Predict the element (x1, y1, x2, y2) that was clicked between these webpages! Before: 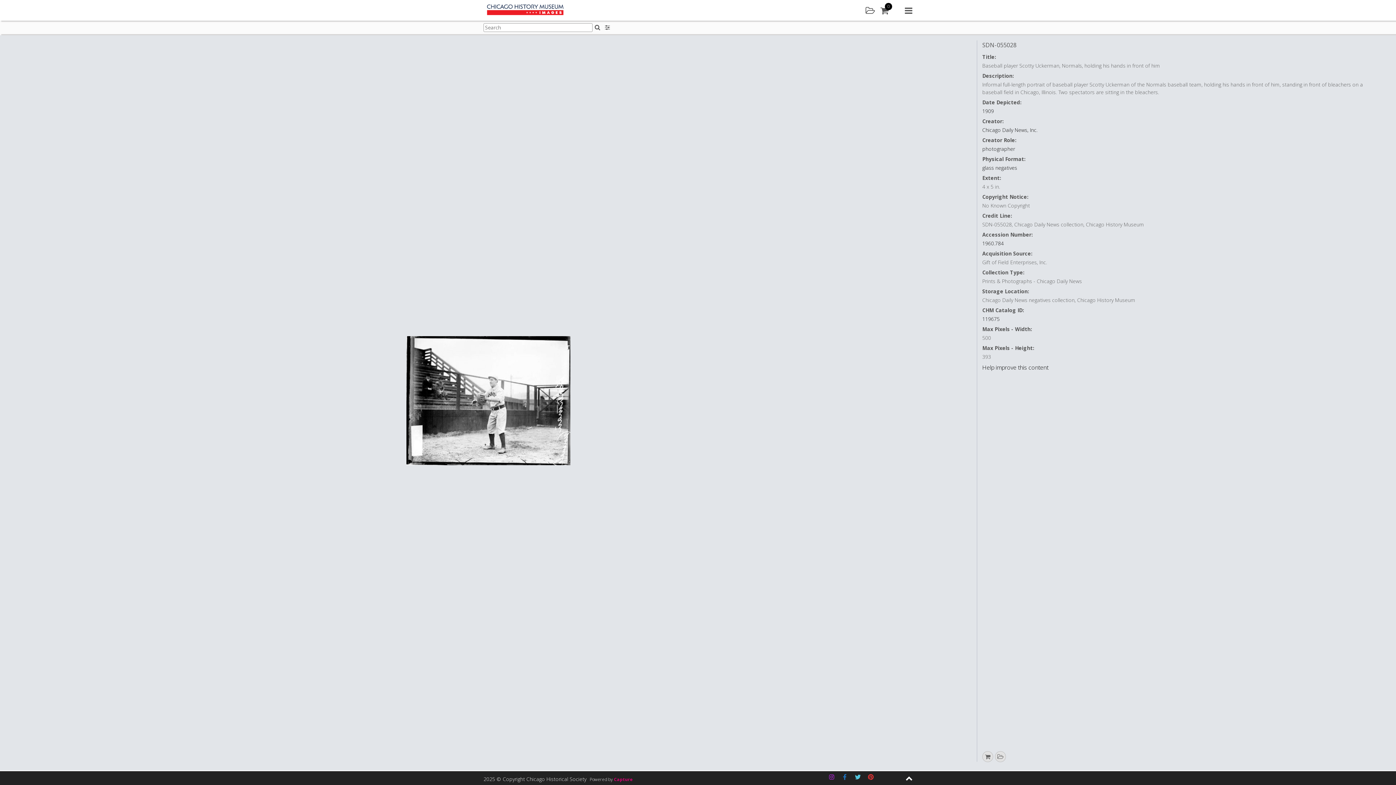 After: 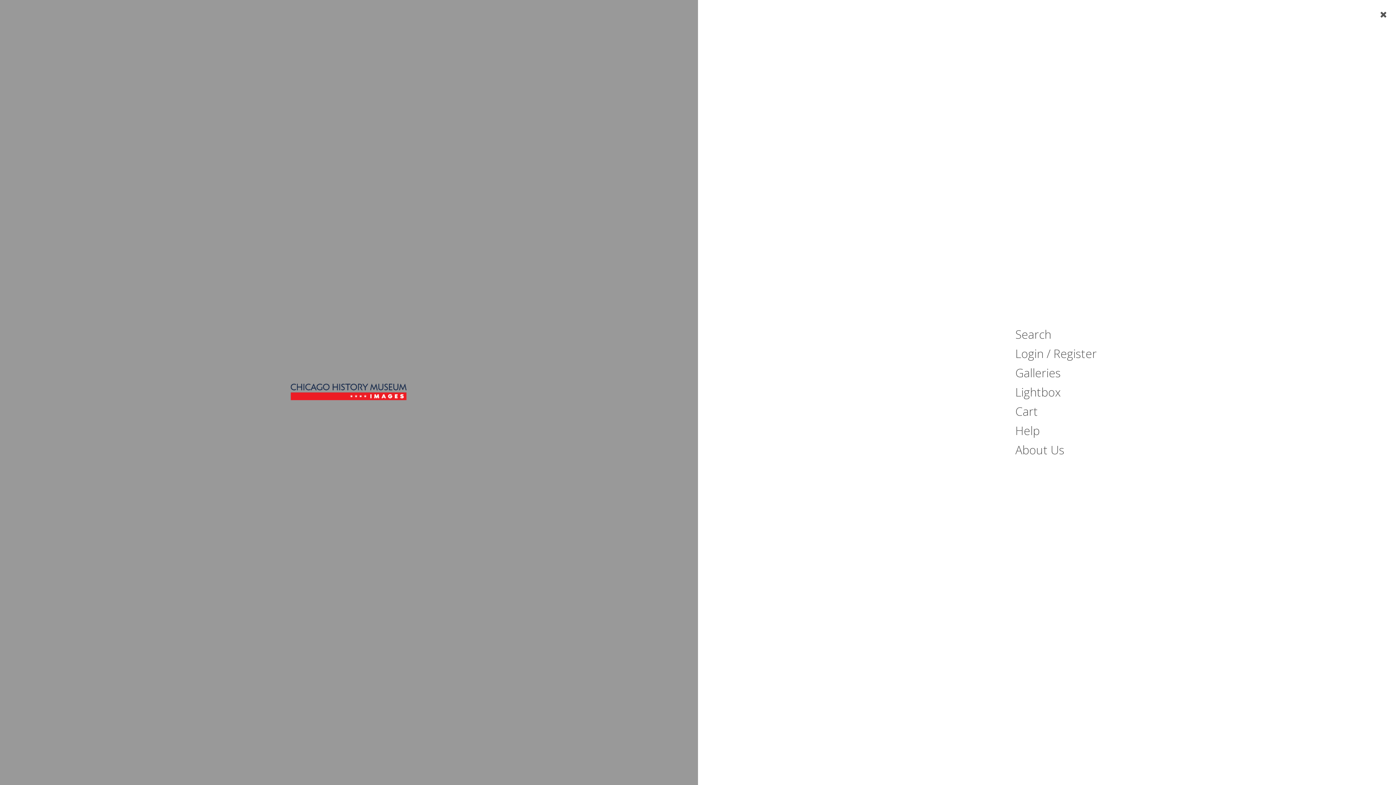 Action: label: Main menu bbox: (905, 5, 912, 15)